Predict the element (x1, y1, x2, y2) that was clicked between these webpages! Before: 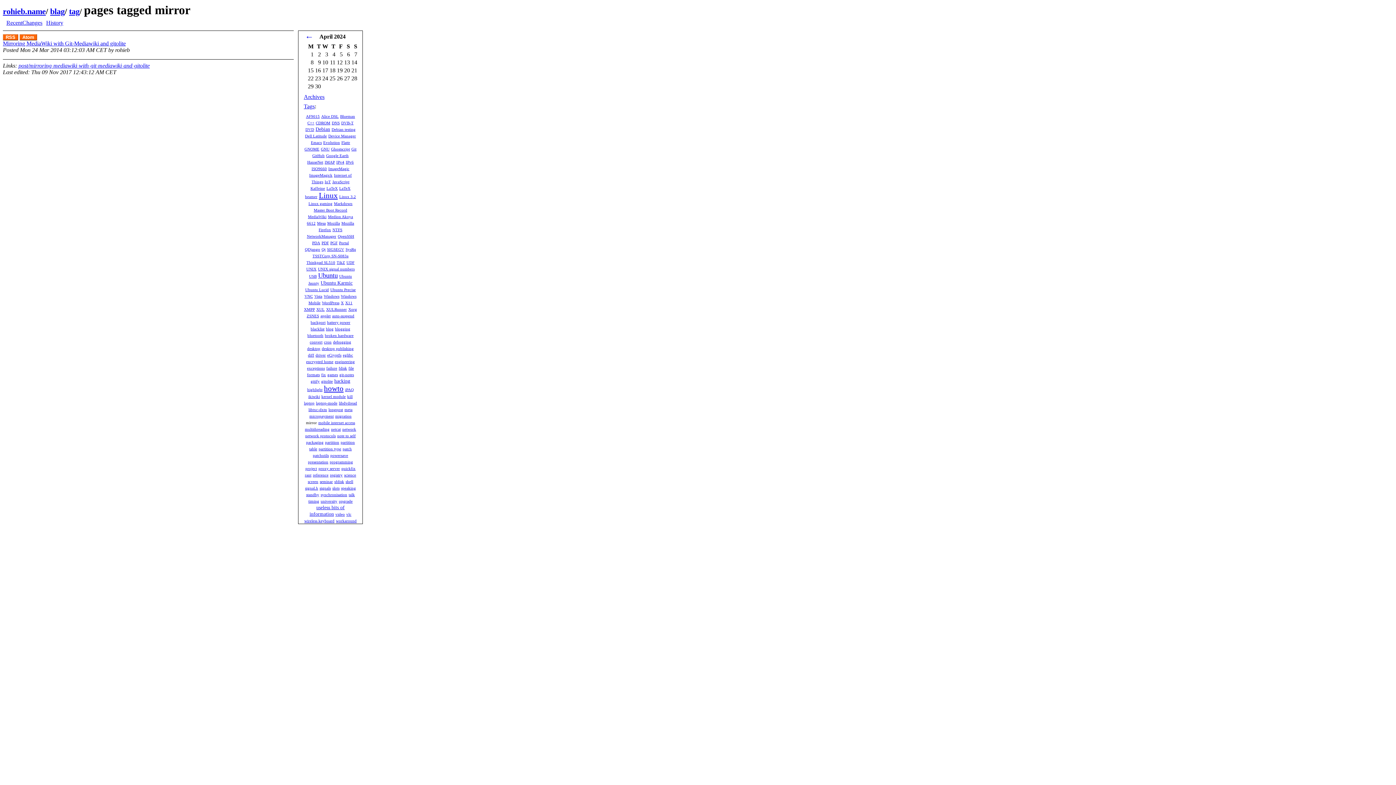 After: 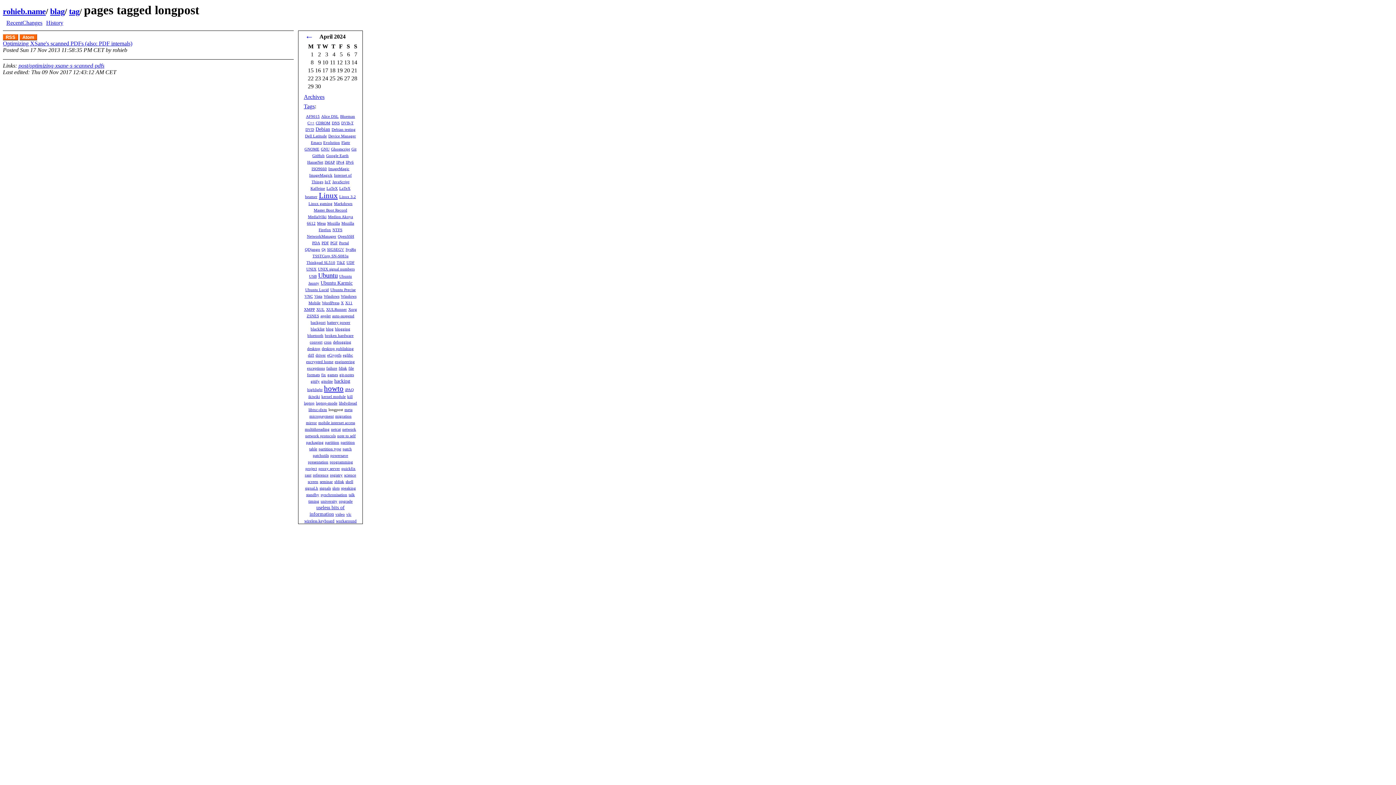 Action: bbox: (328, 407, 343, 412) label: longpost